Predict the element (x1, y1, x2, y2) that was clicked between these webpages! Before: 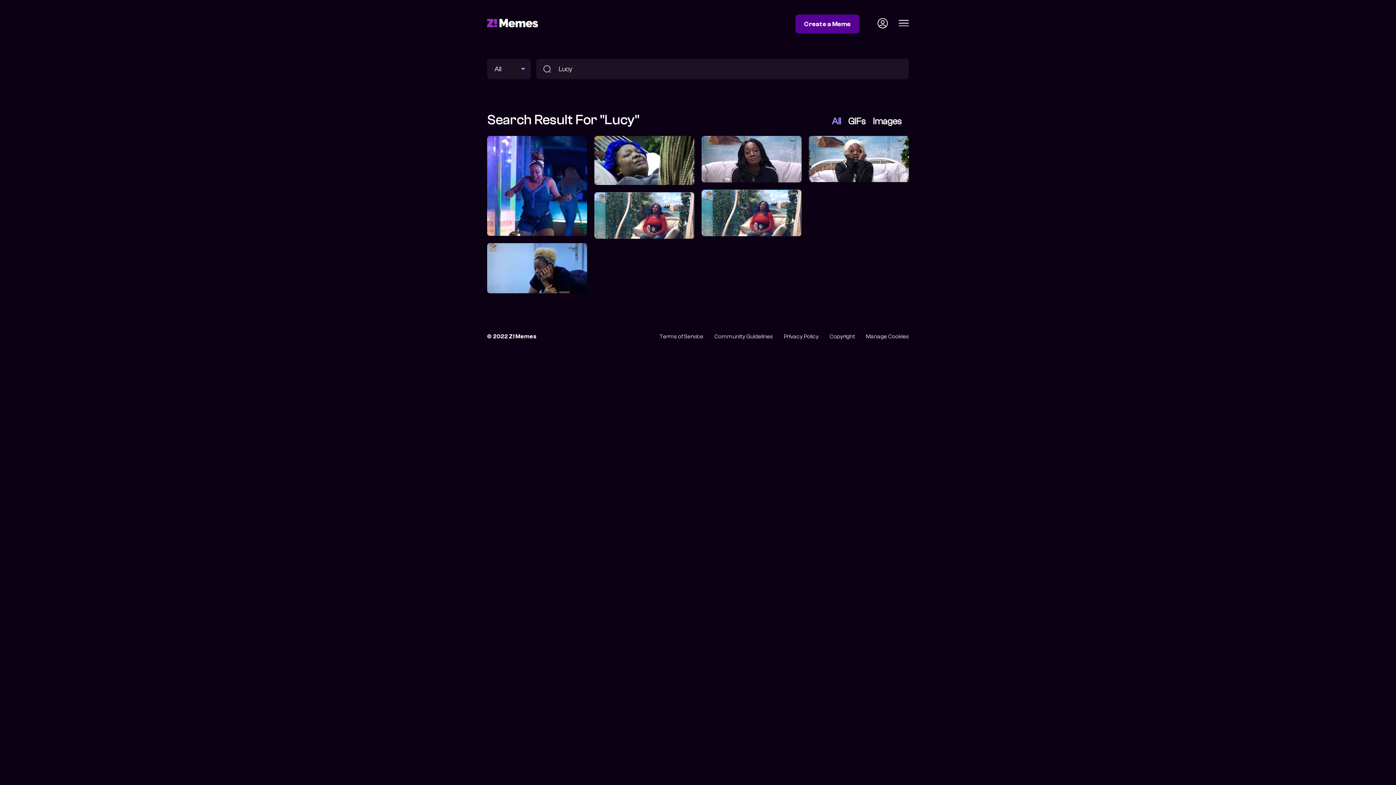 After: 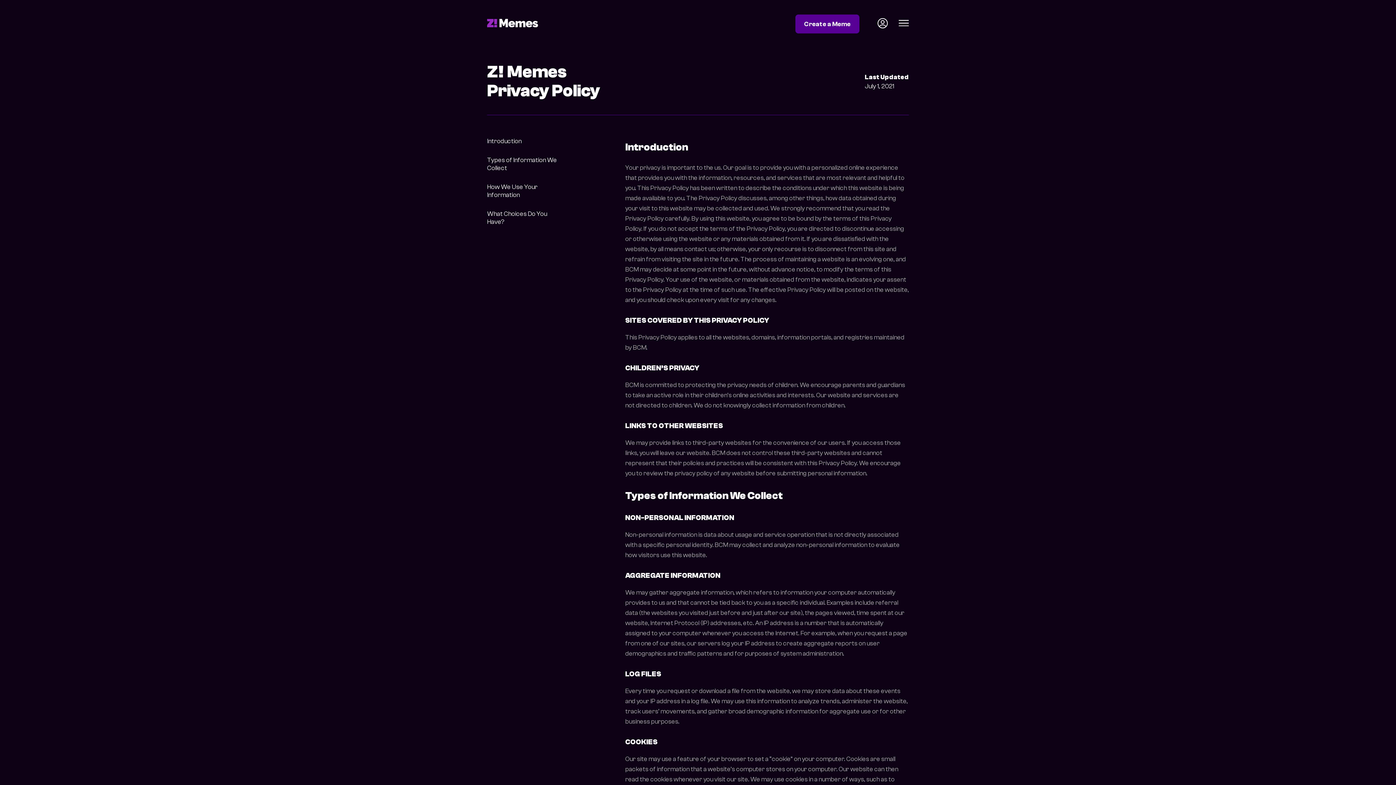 Action: bbox: (784, 333, 818, 339) label: Privacy Policy